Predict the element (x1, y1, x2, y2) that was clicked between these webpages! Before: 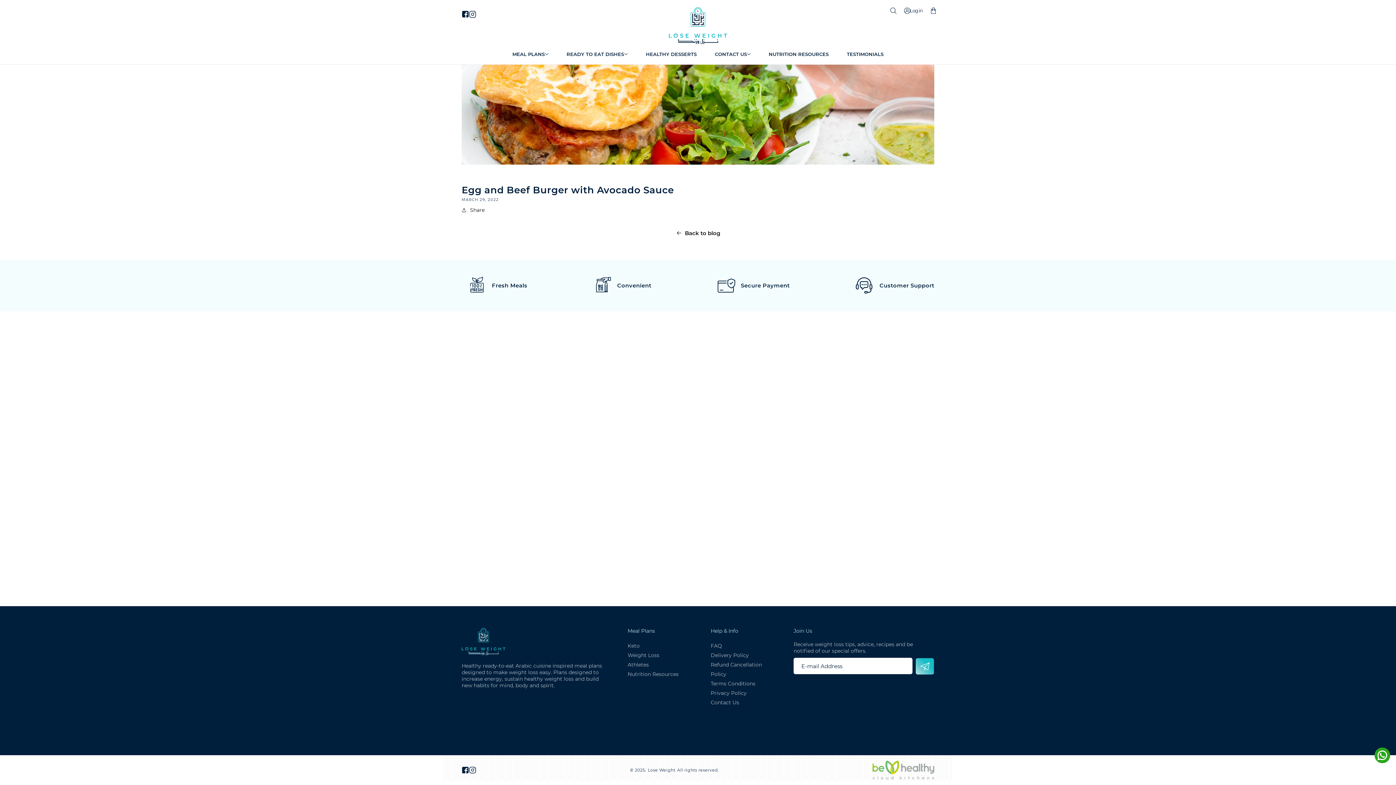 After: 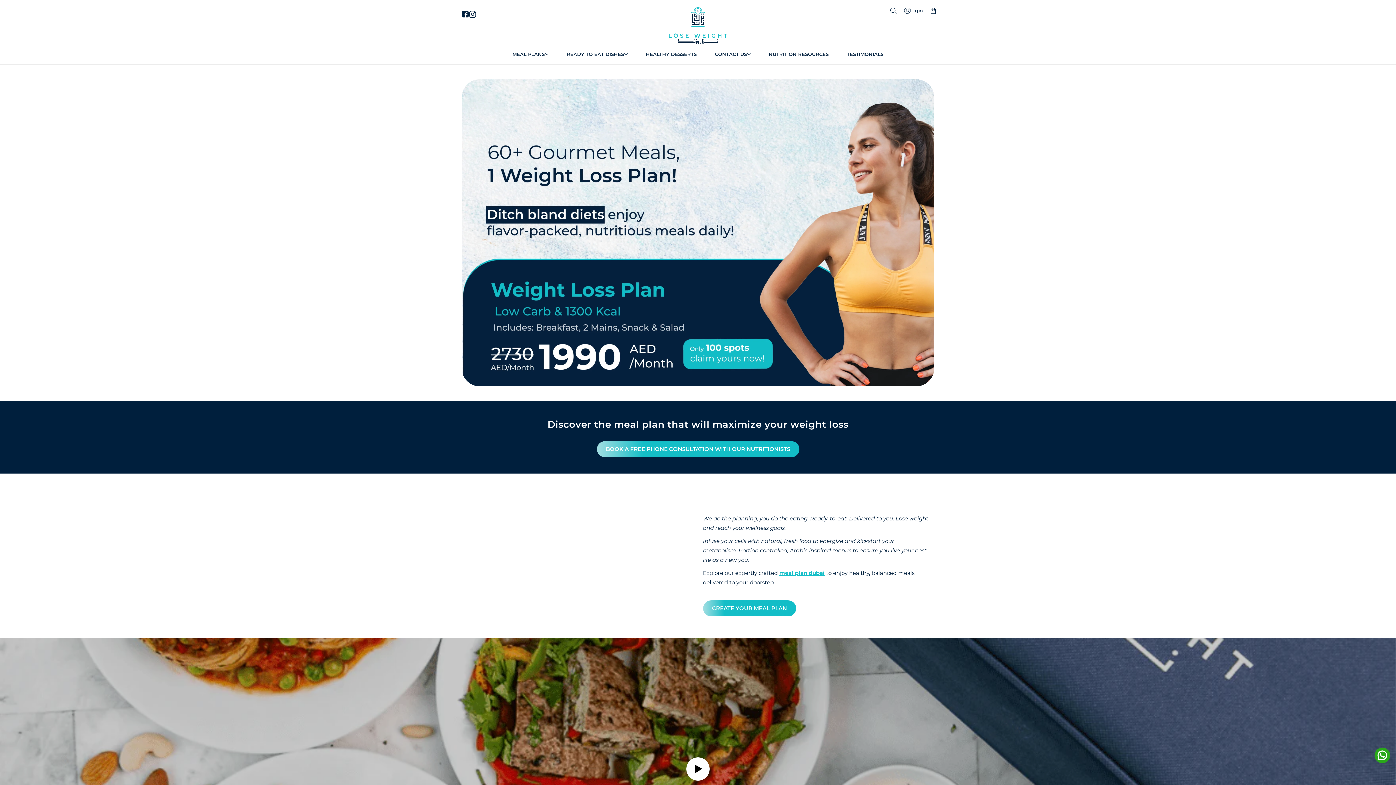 Action: bbox: (669, 7, 727, 43)